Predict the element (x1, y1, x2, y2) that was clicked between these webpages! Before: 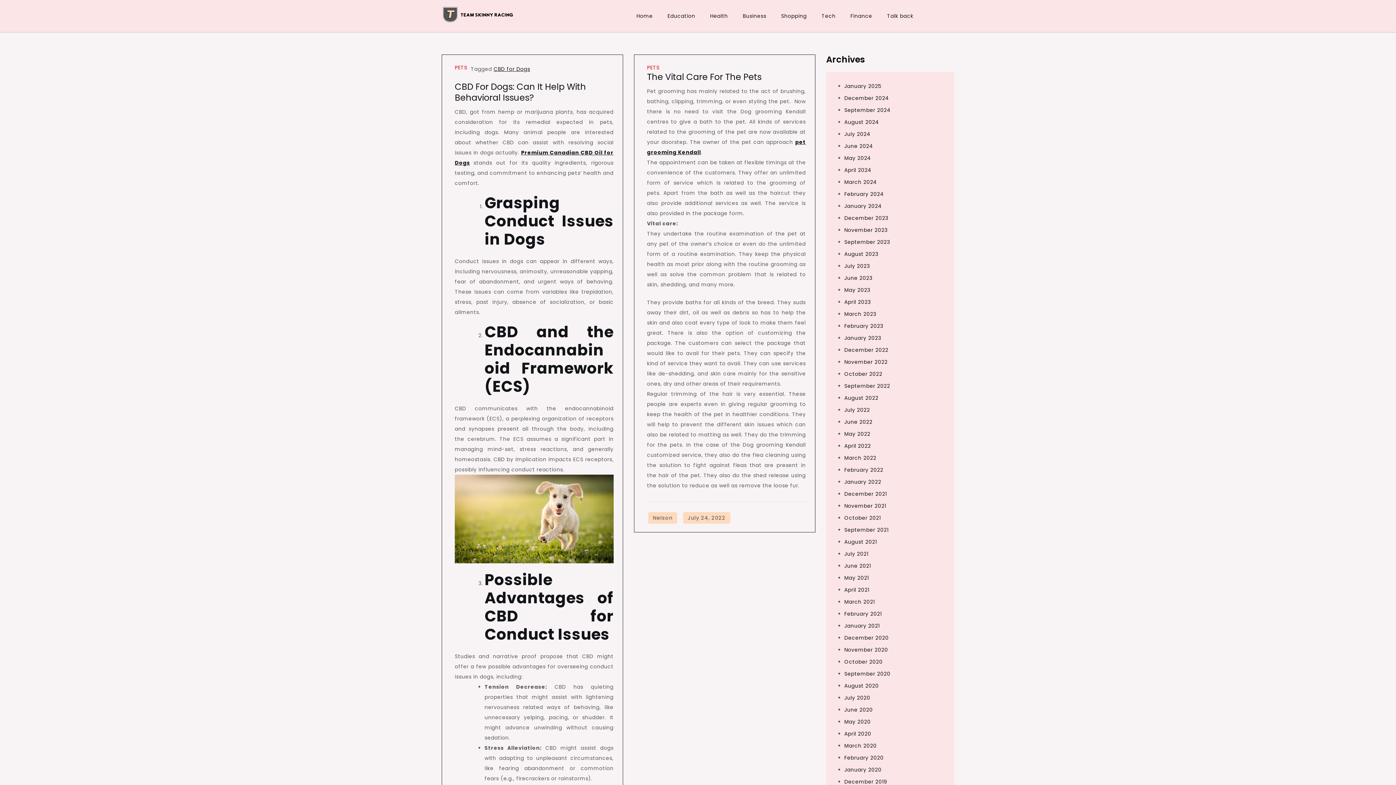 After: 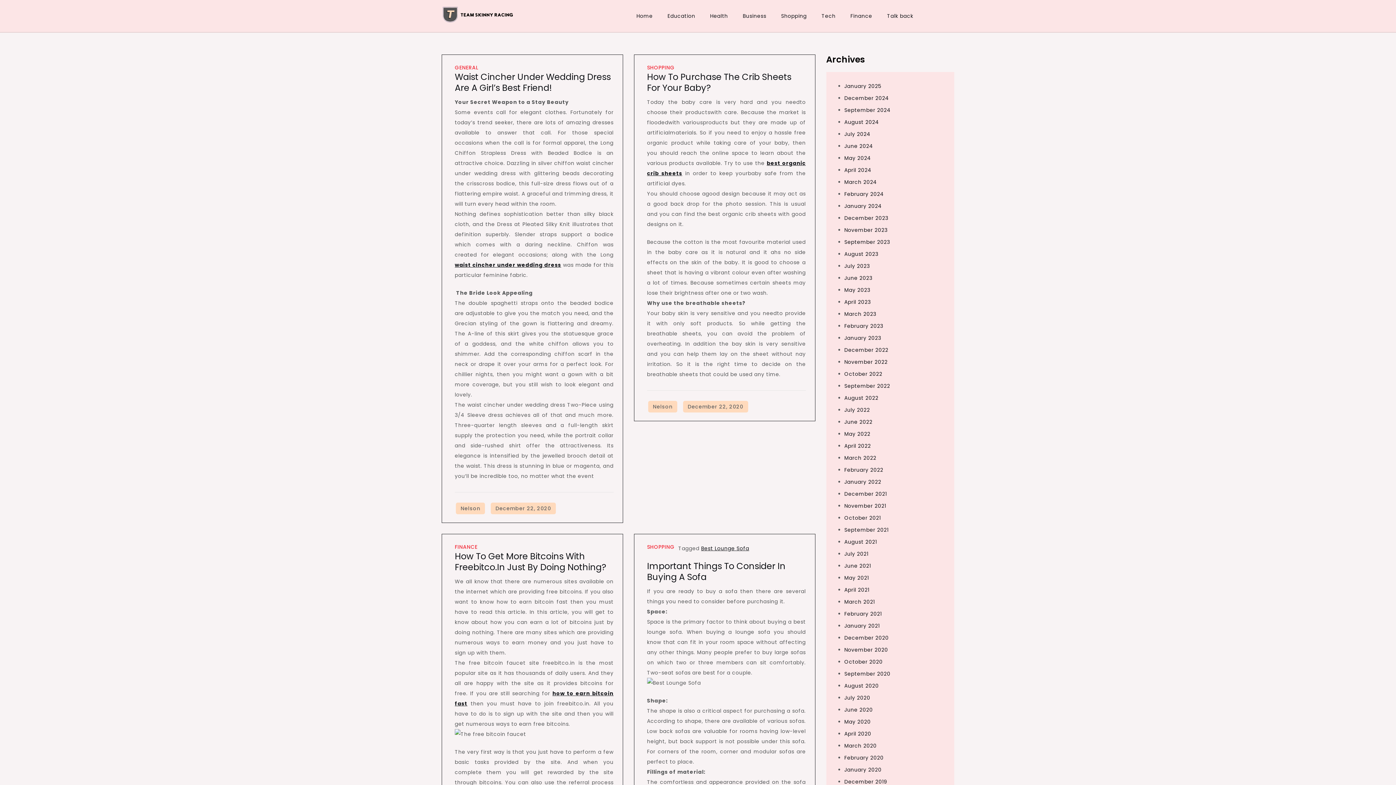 Action: bbox: (844, 634, 888, 641) label: December 2020